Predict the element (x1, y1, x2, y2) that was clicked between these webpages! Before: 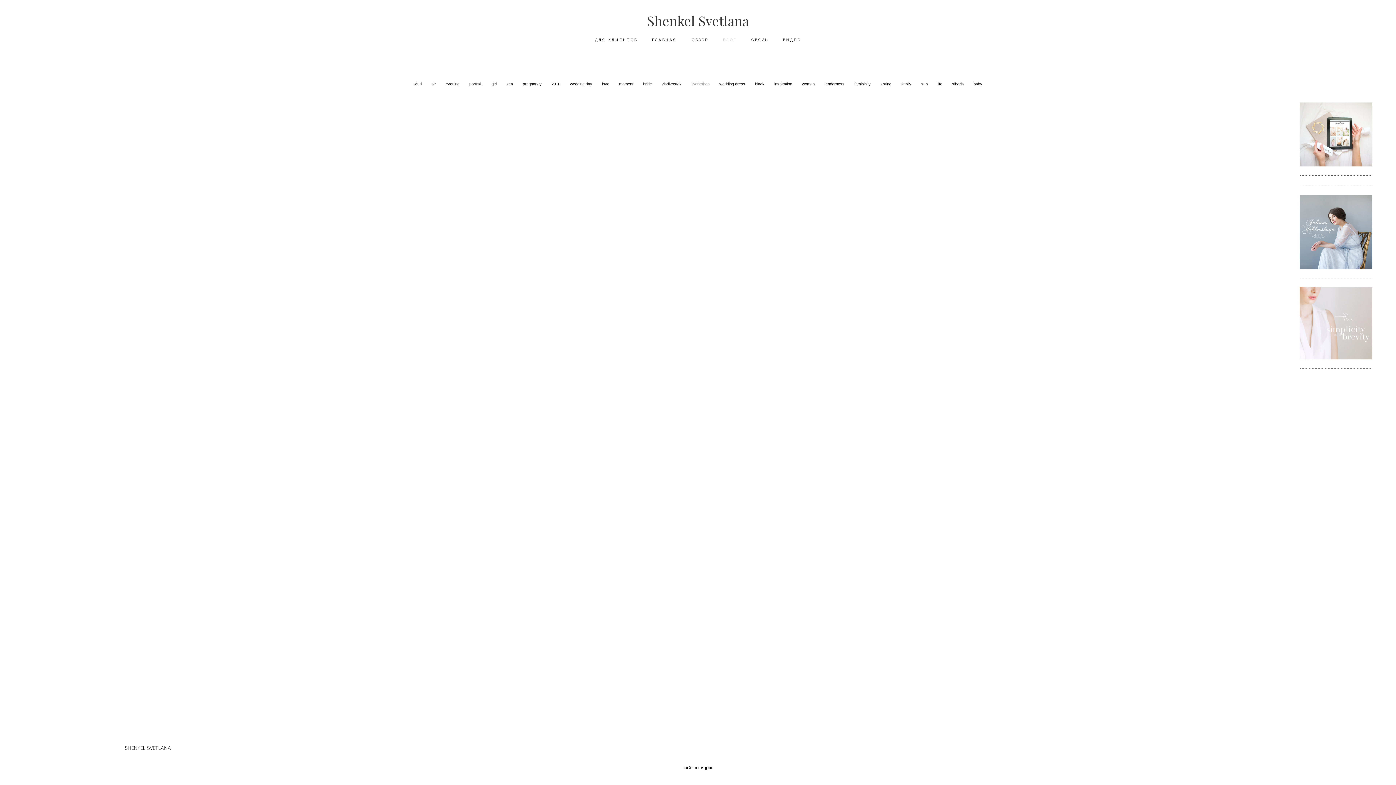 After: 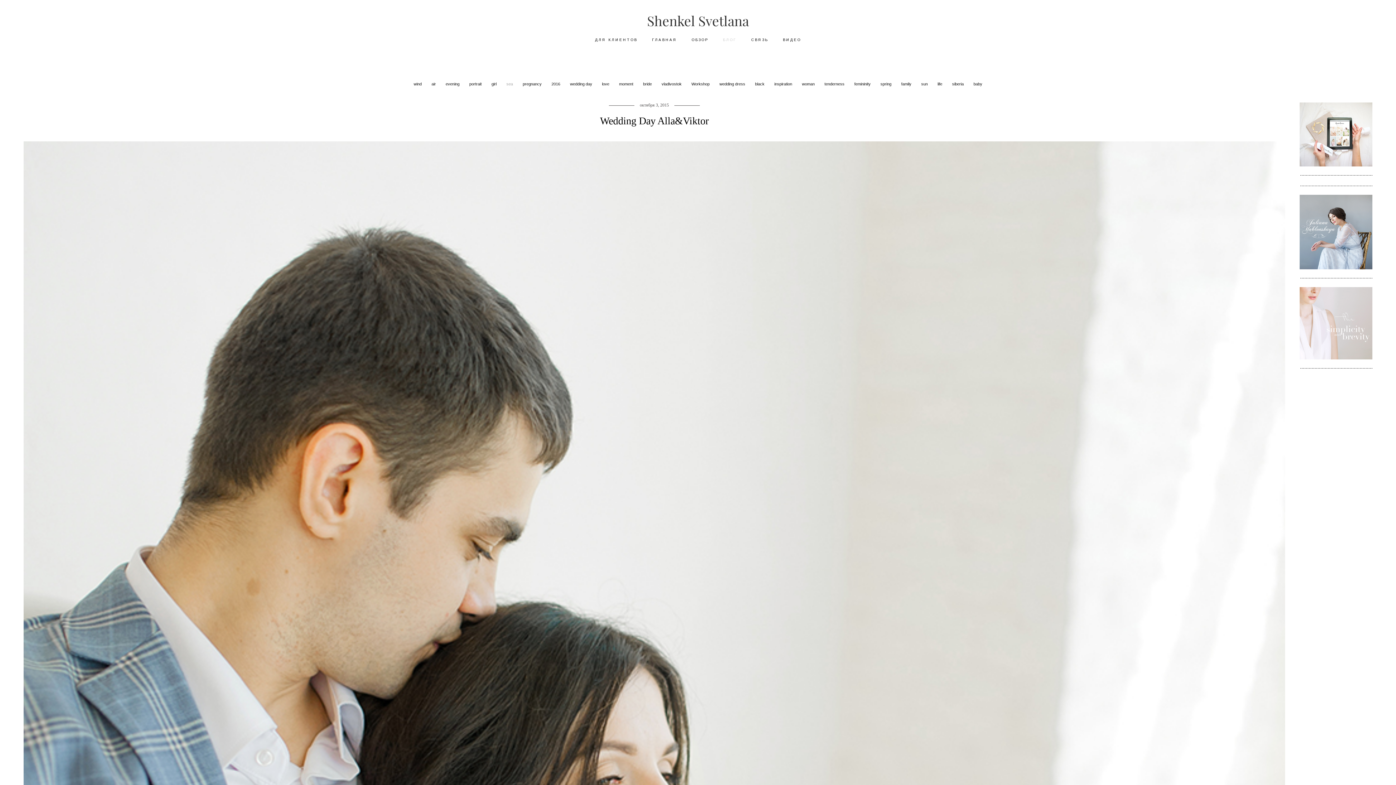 Action: label: sea  bbox: (506, 81, 514, 86)